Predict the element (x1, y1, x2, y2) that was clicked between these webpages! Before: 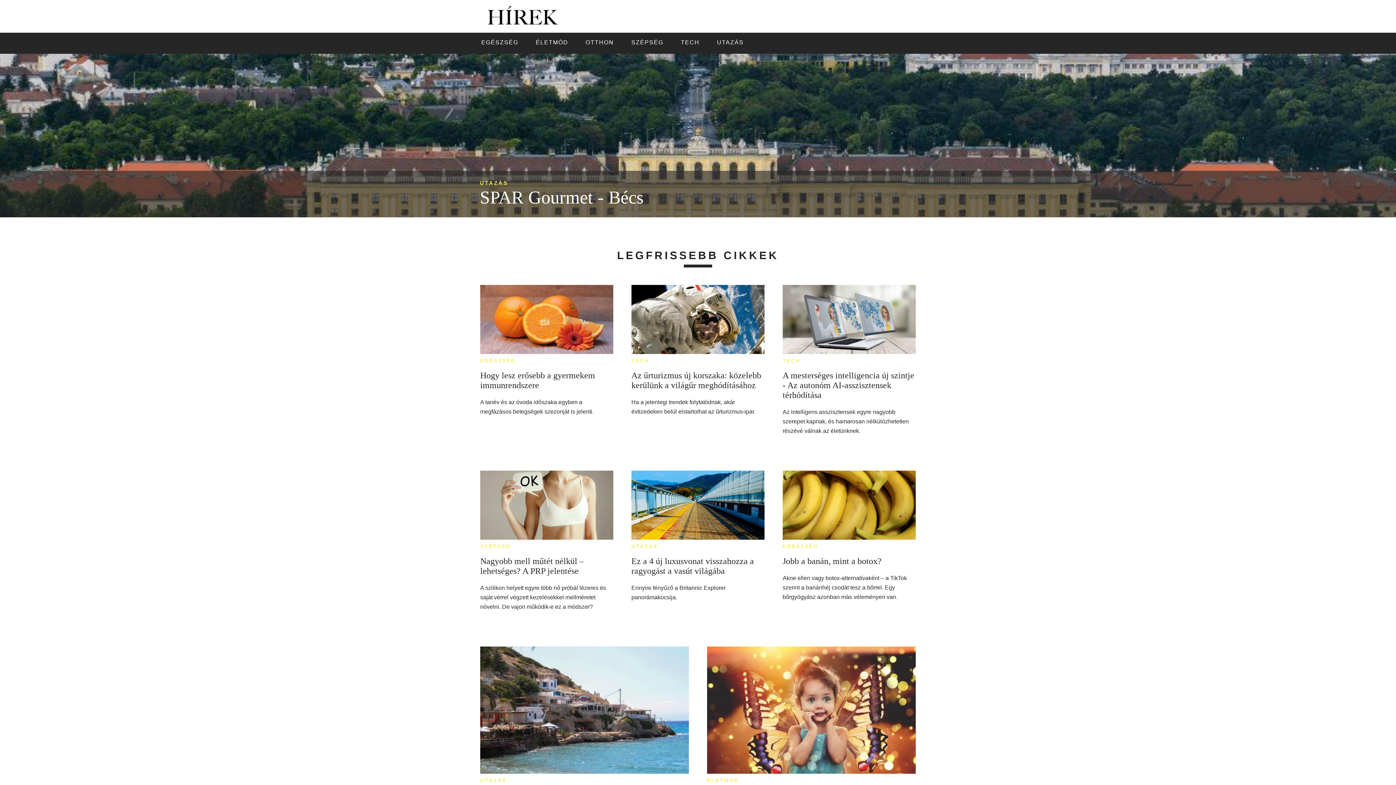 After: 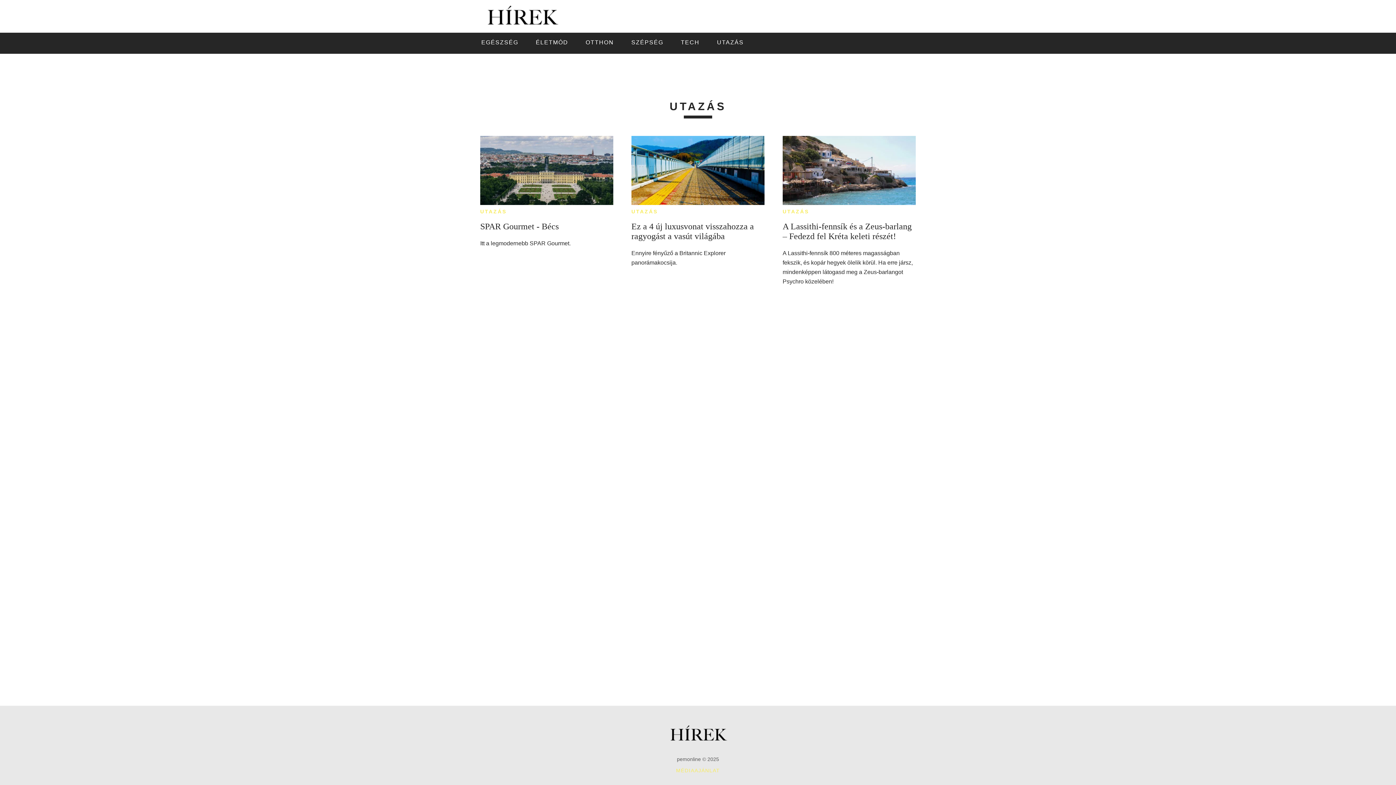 Action: label: UTAZÁS bbox: (480, 180, 508, 186)